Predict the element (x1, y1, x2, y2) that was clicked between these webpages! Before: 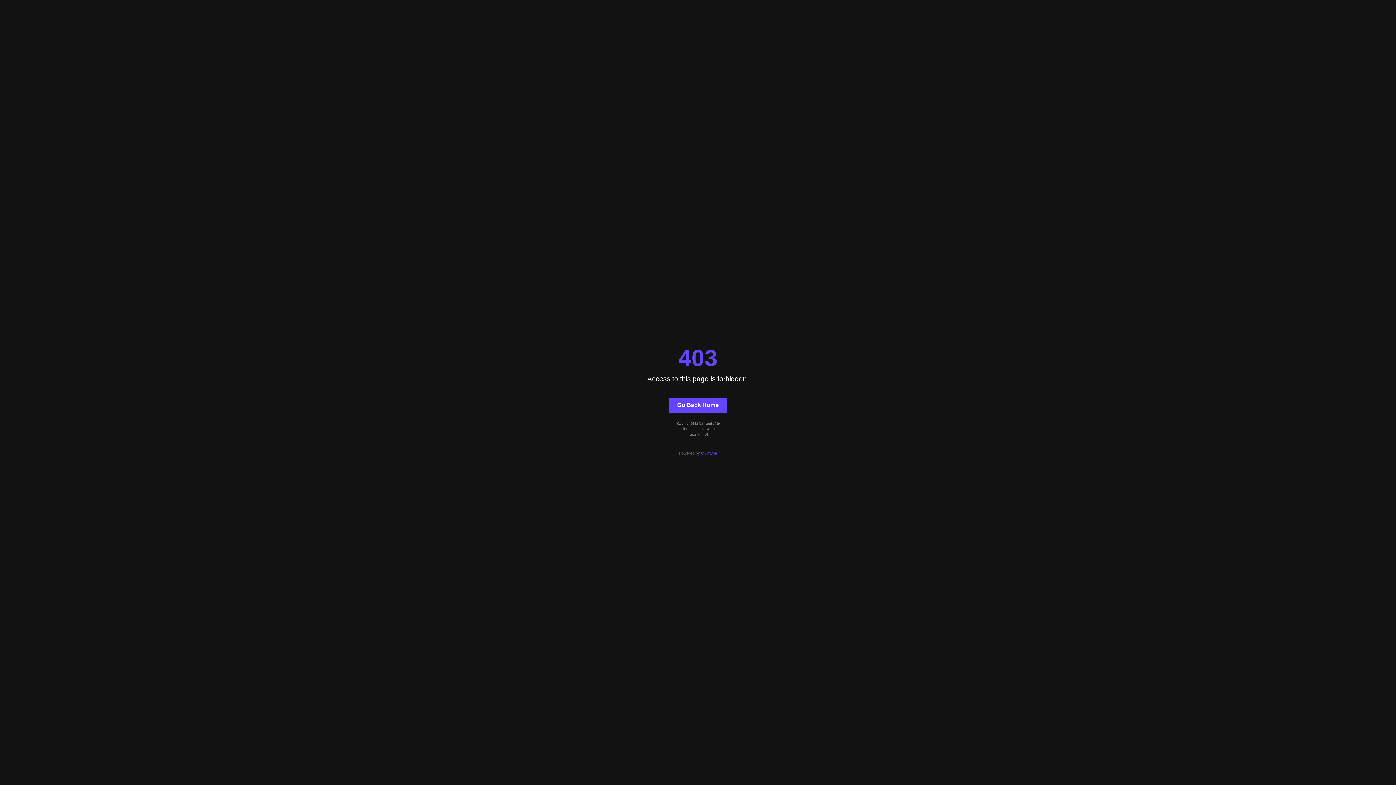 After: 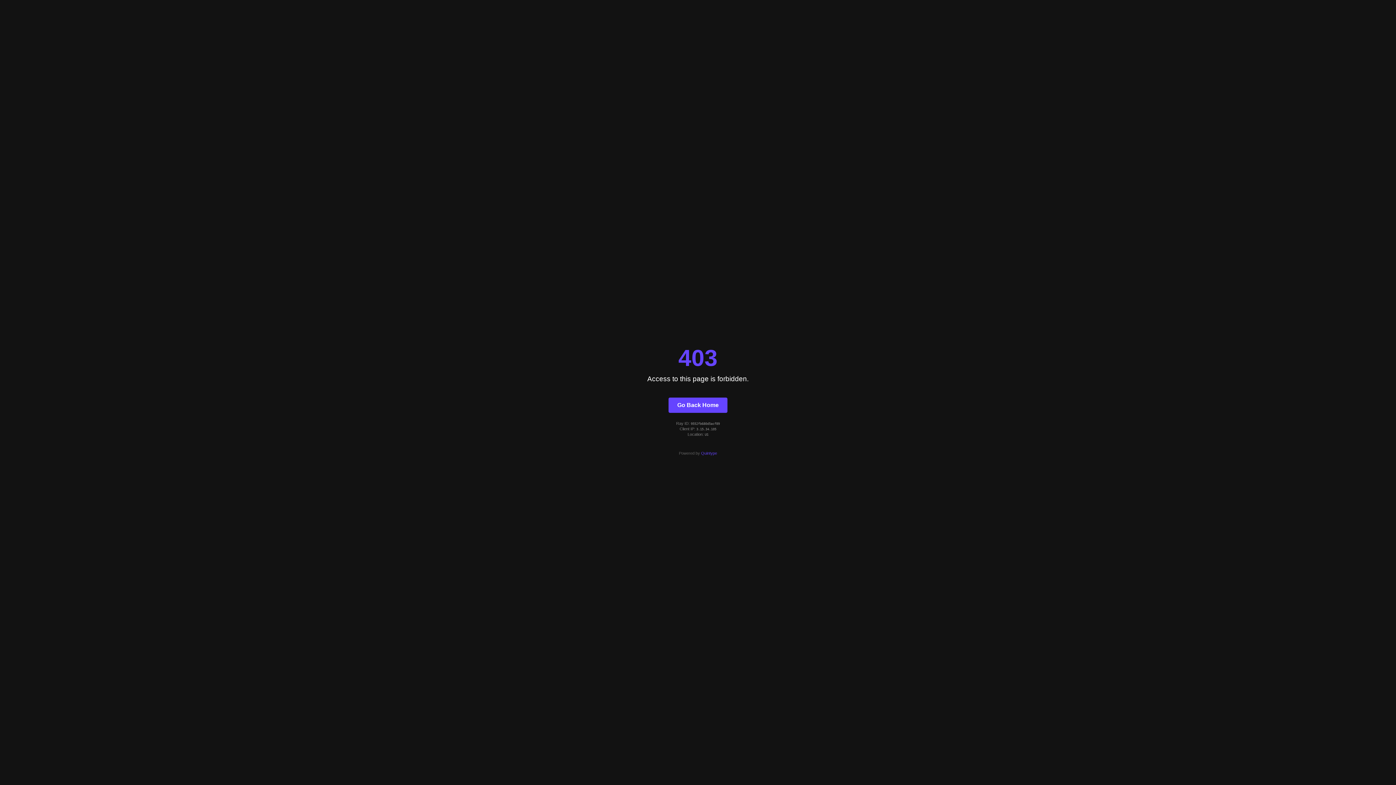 Action: label: Go Back Home bbox: (668, 397, 727, 412)